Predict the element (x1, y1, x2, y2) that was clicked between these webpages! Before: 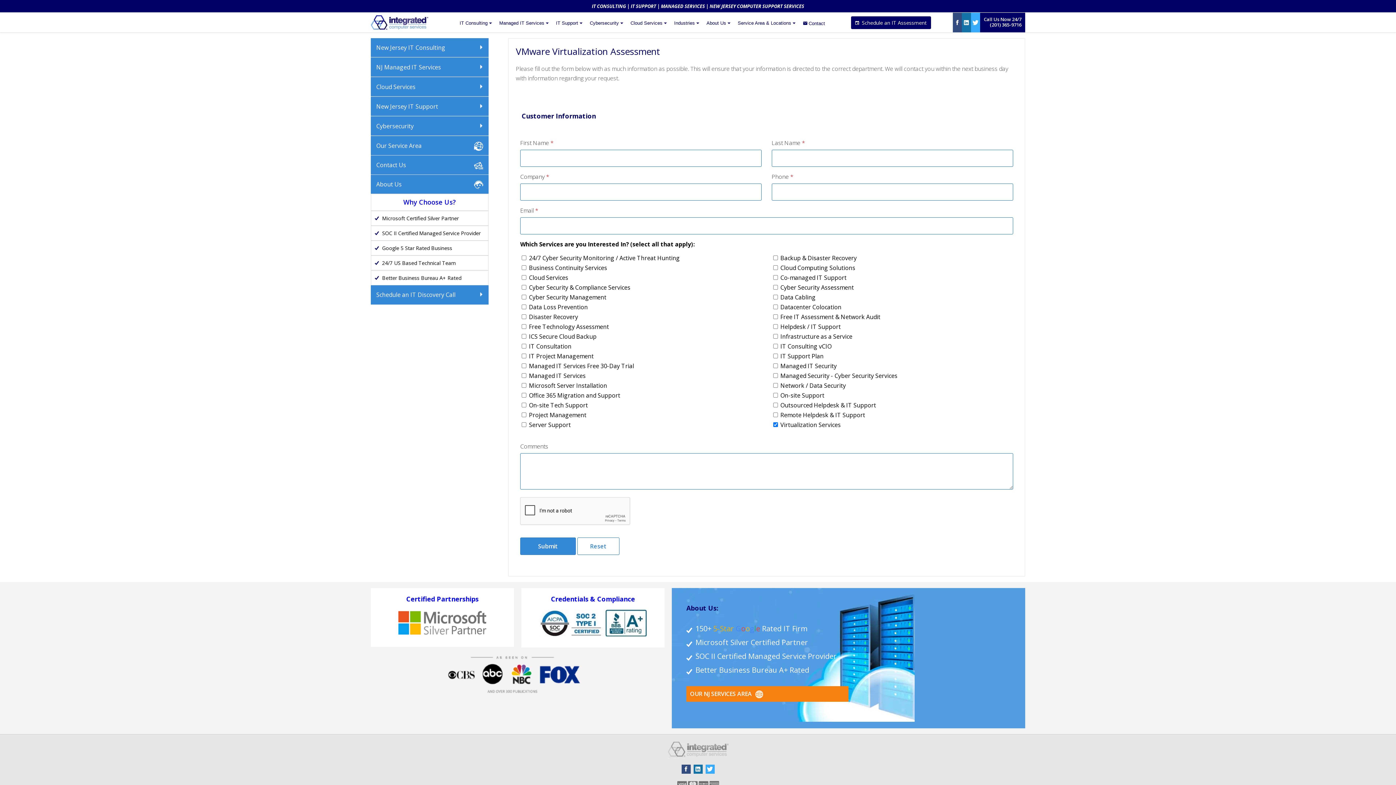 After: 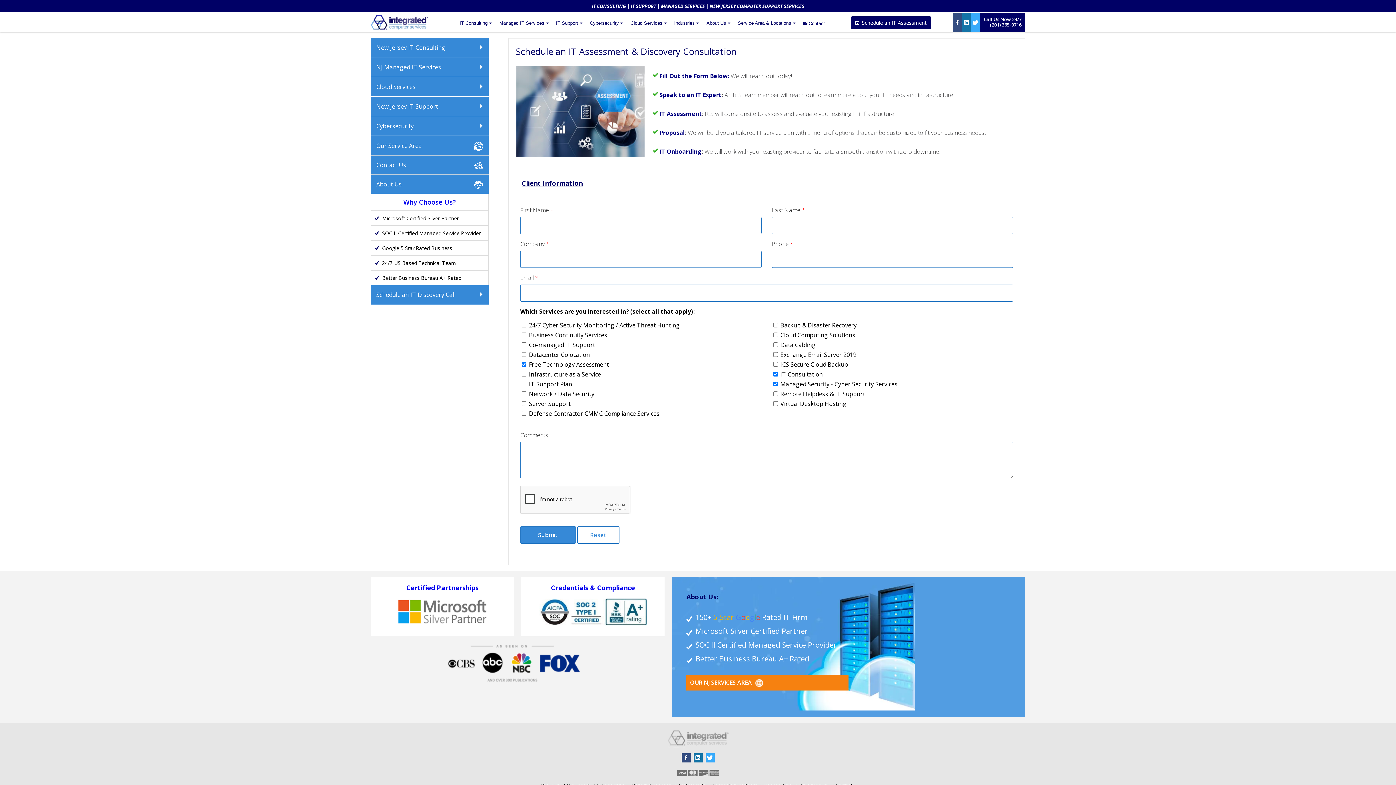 Action: bbox: (370, 285, 488, 304) label: Schedule an IT Discovery Call